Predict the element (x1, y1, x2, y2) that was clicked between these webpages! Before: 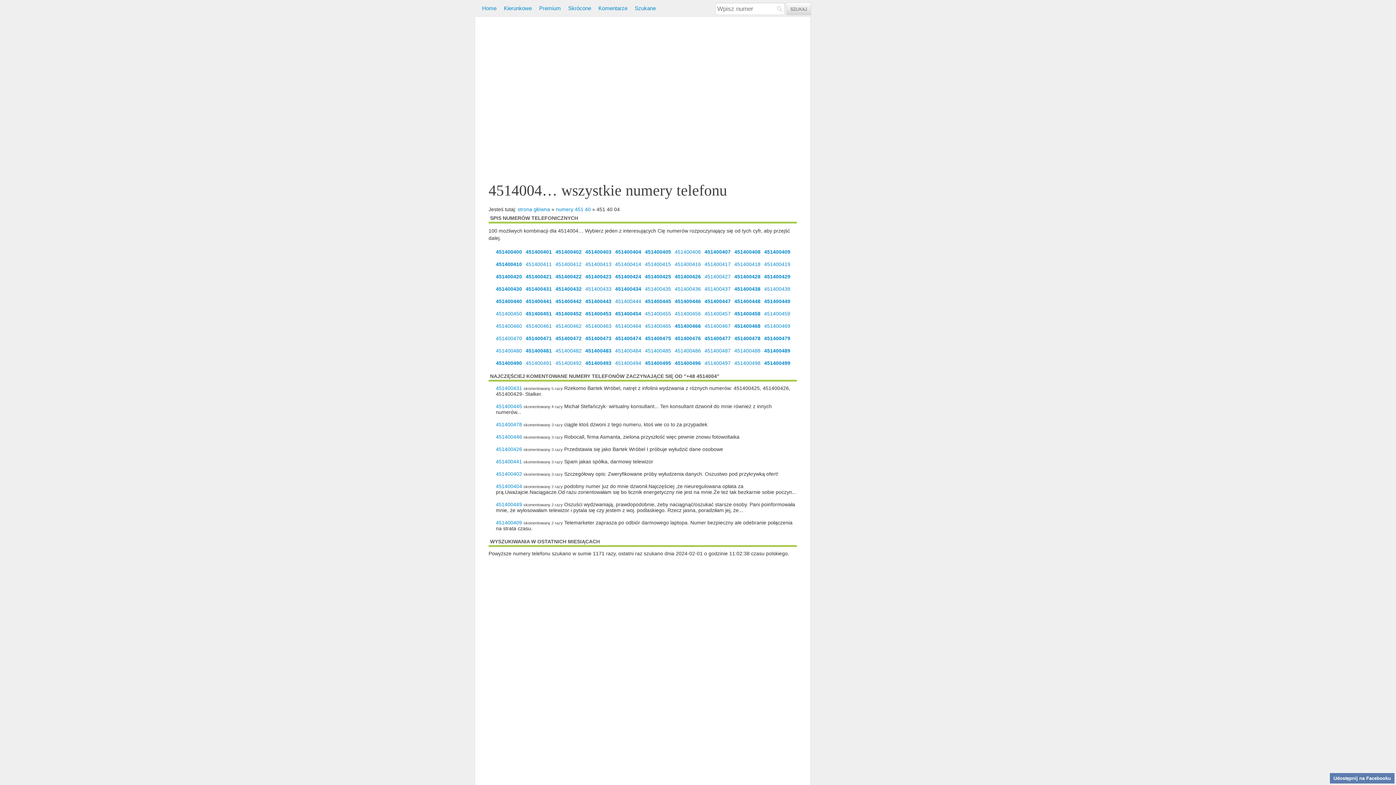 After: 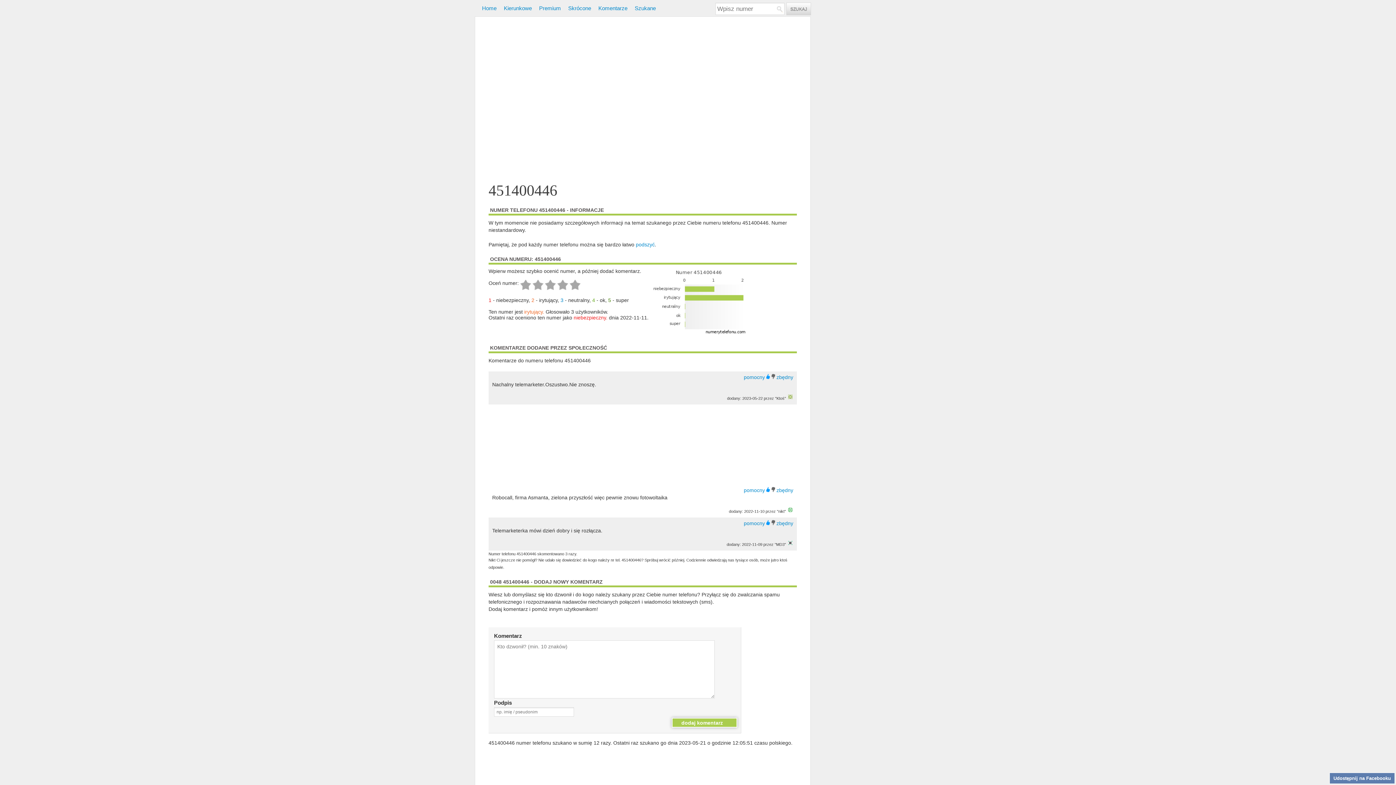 Action: bbox: (495, 434, 523, 440) label: 451400446 